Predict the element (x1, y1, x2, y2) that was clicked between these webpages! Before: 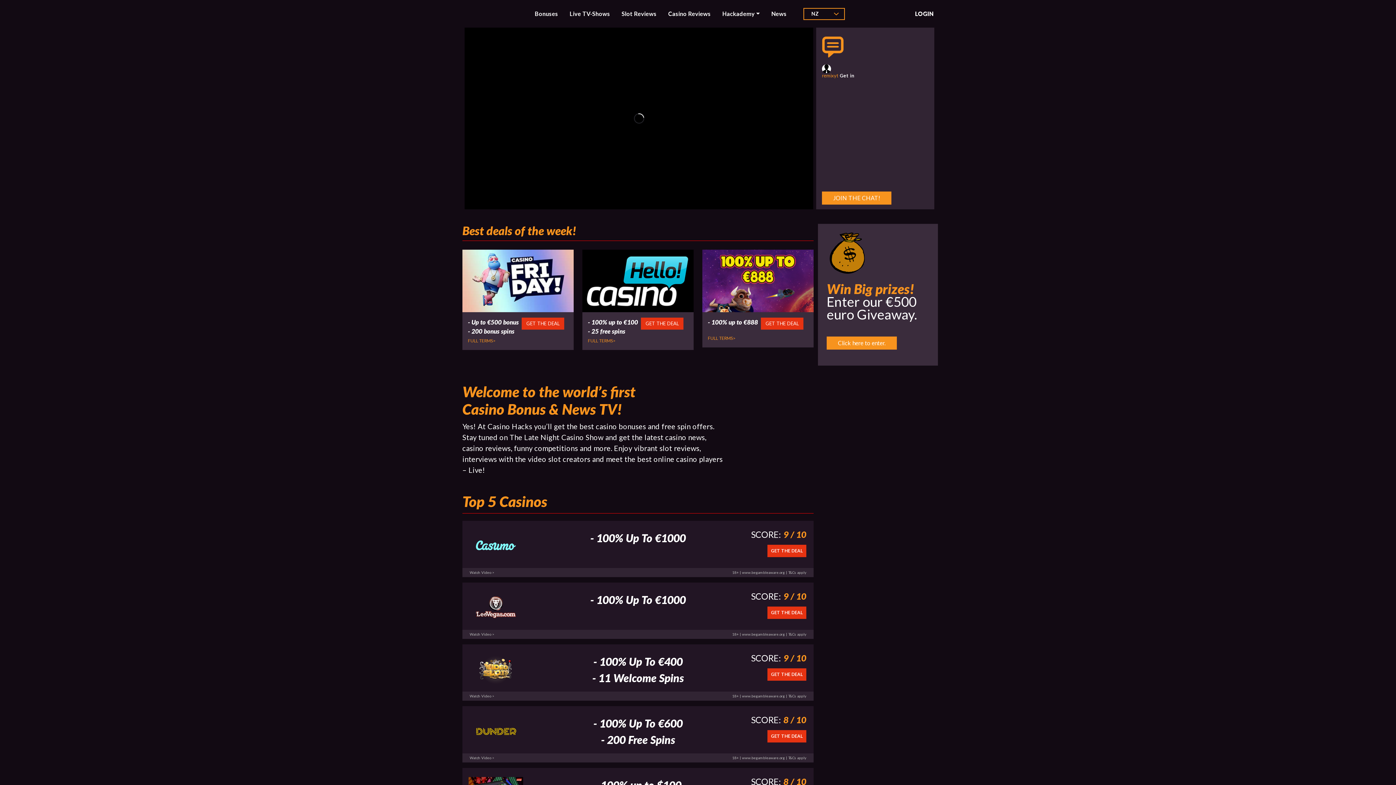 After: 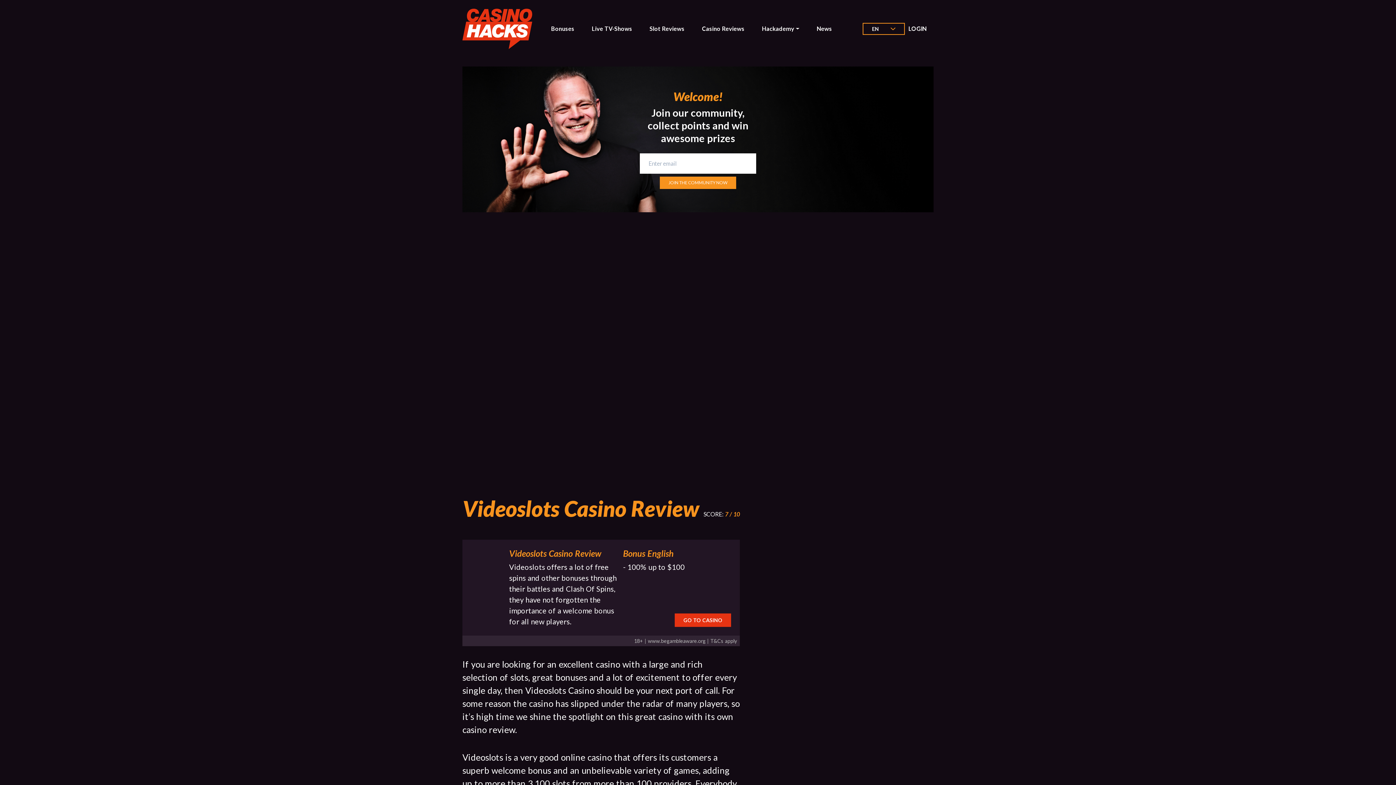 Action: label: Watch Video > bbox: (462, 691, 501, 701)